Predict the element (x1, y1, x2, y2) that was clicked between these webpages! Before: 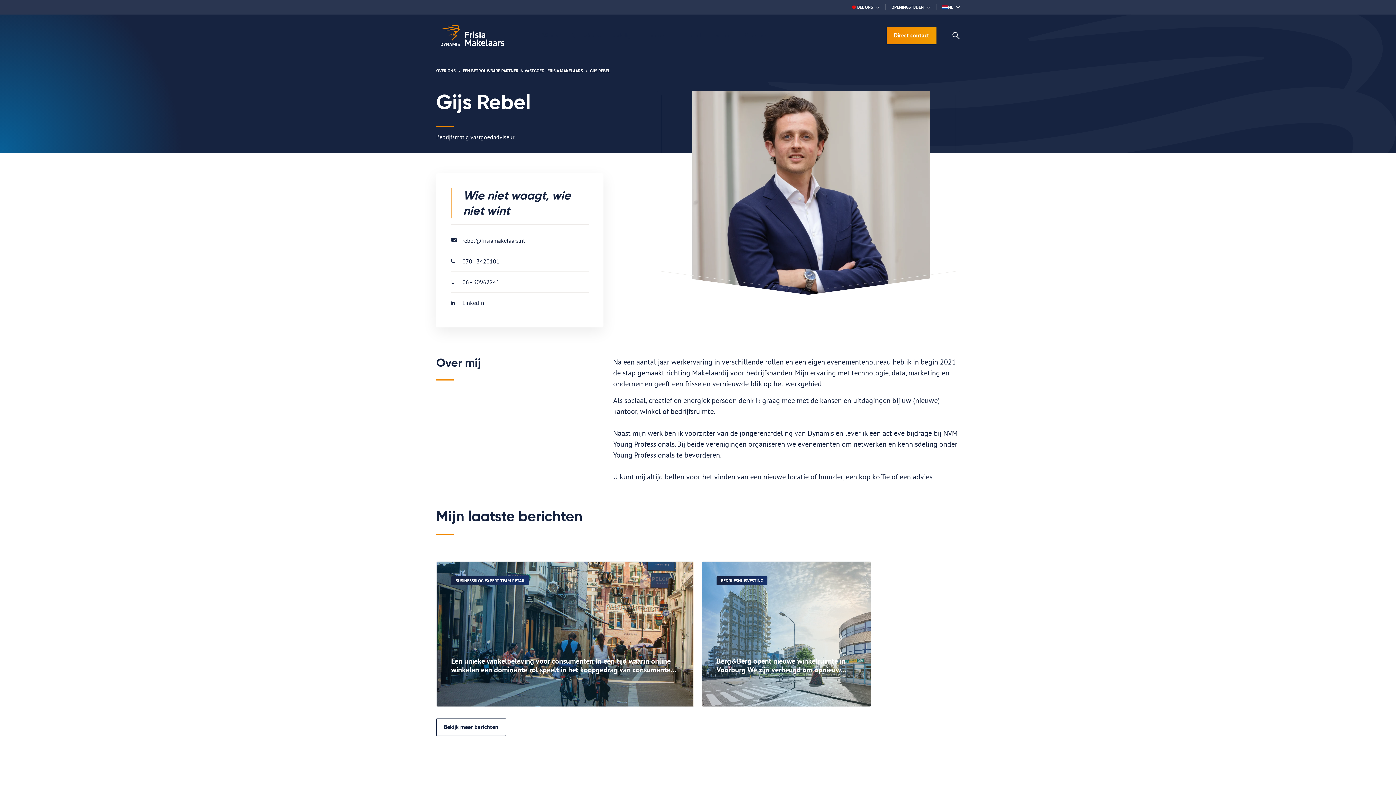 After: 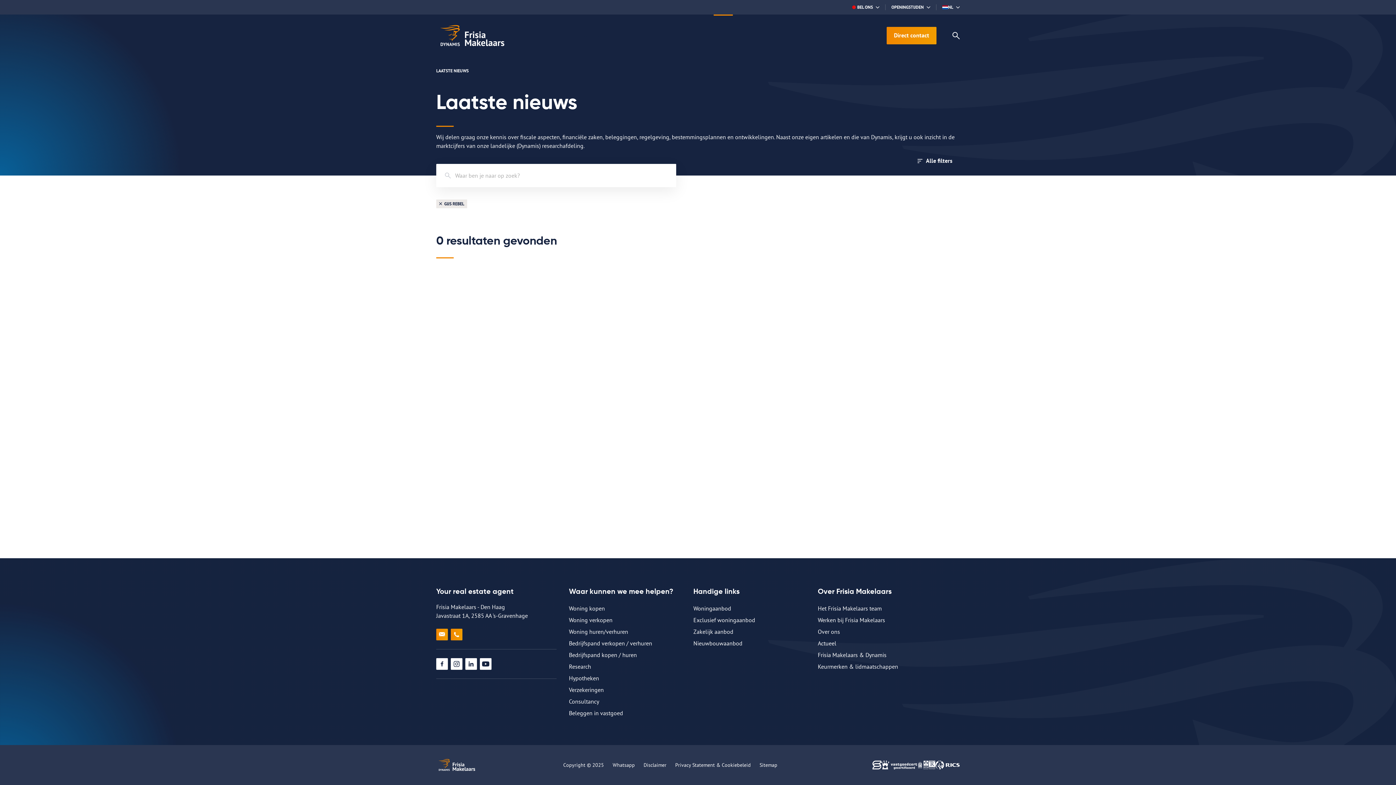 Action: label: Bekijk meer berichten bbox: (436, 718, 506, 736)